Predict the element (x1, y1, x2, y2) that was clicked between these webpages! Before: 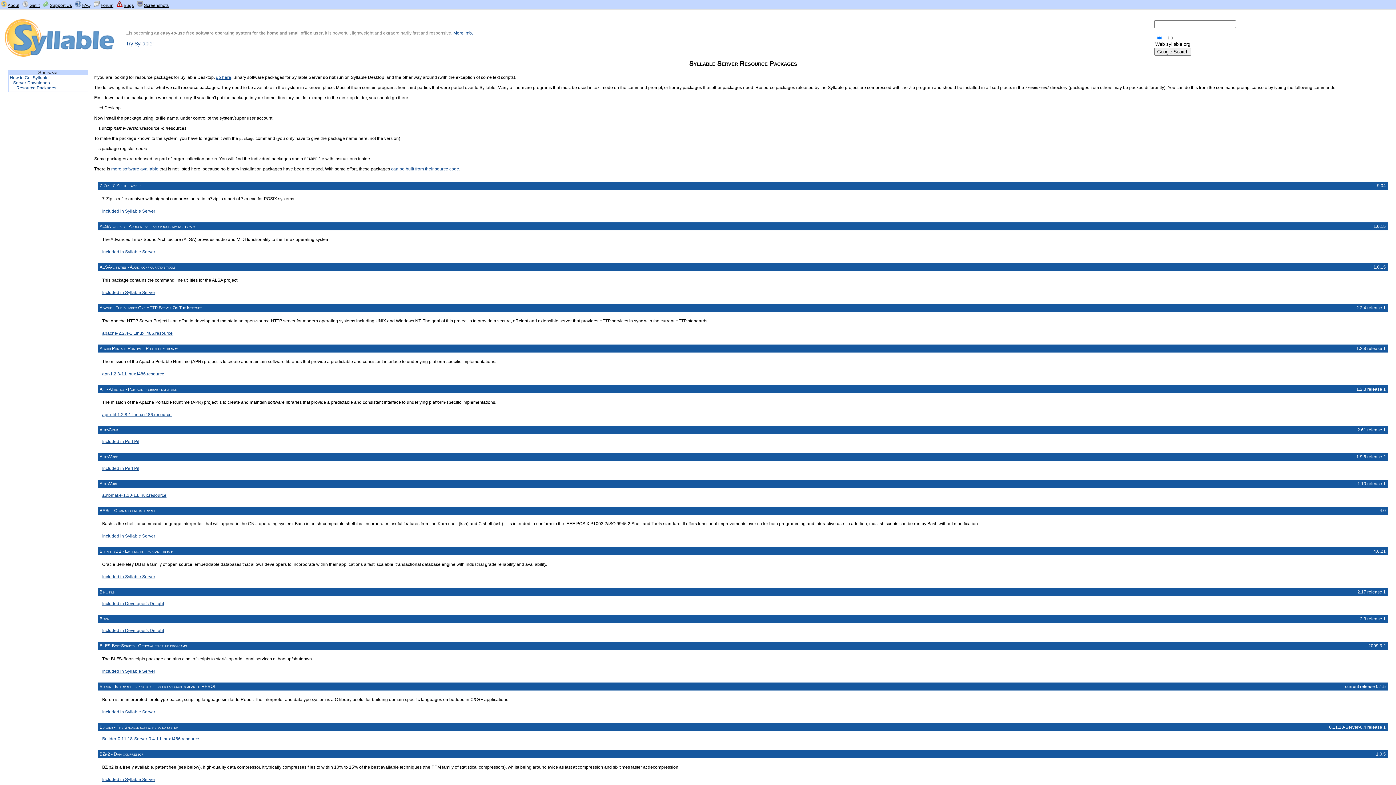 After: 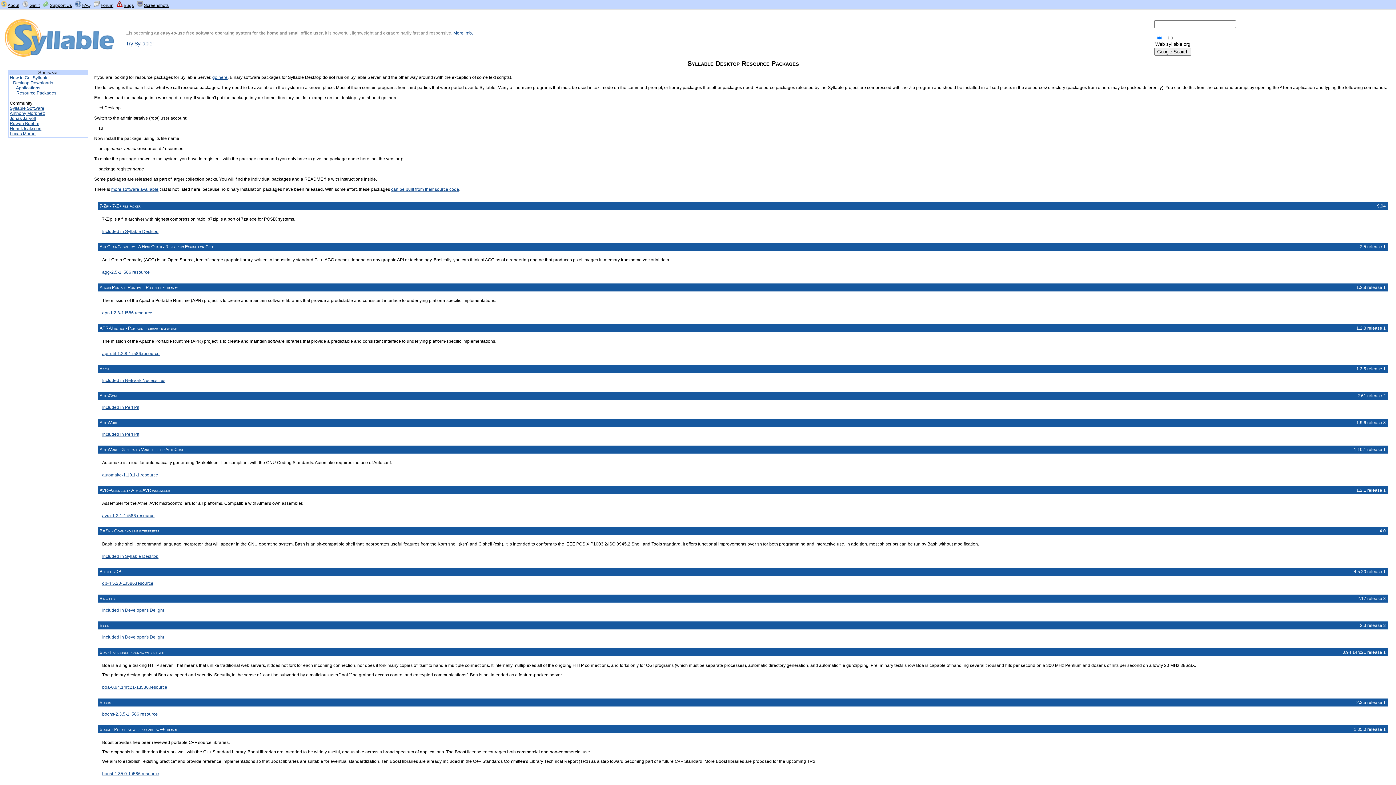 Action: bbox: (216, 74, 231, 80) label: go here